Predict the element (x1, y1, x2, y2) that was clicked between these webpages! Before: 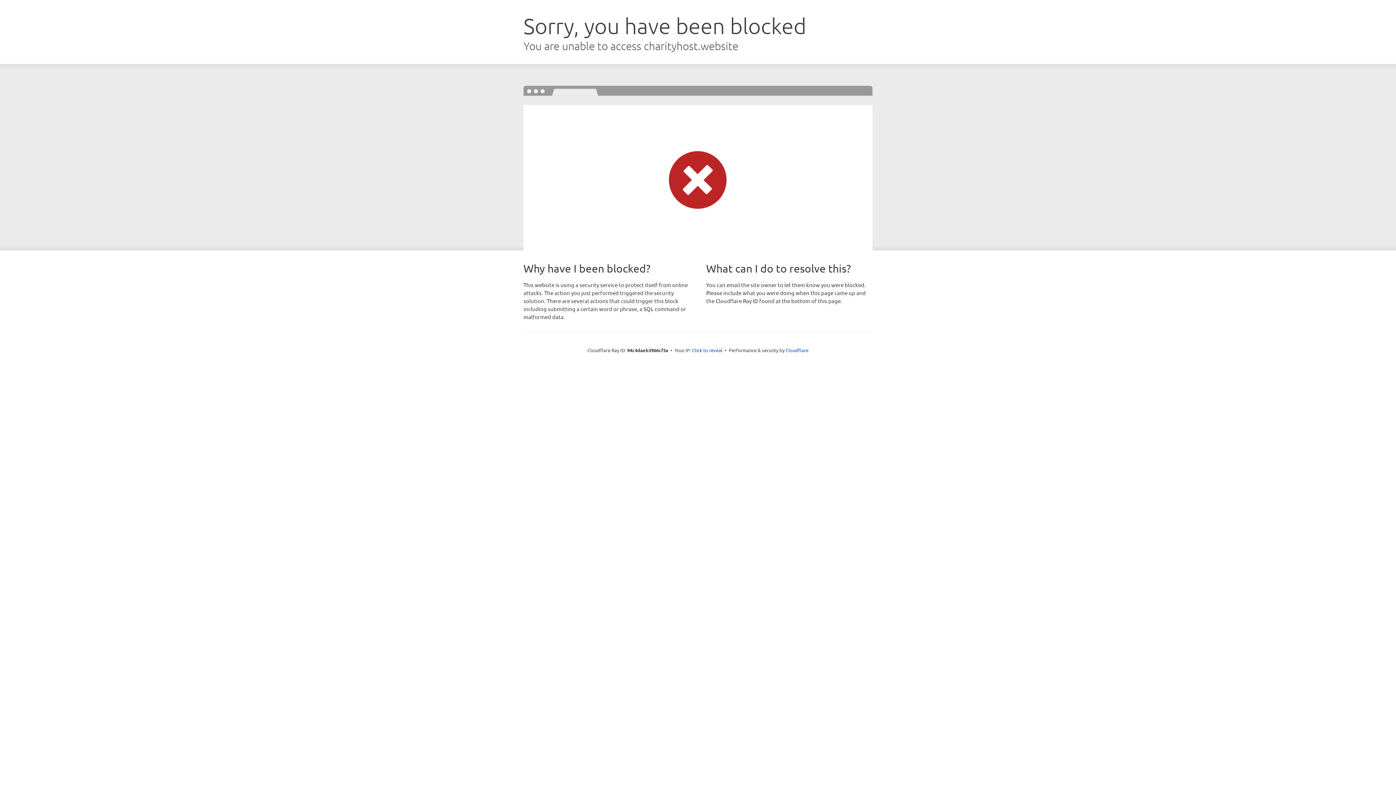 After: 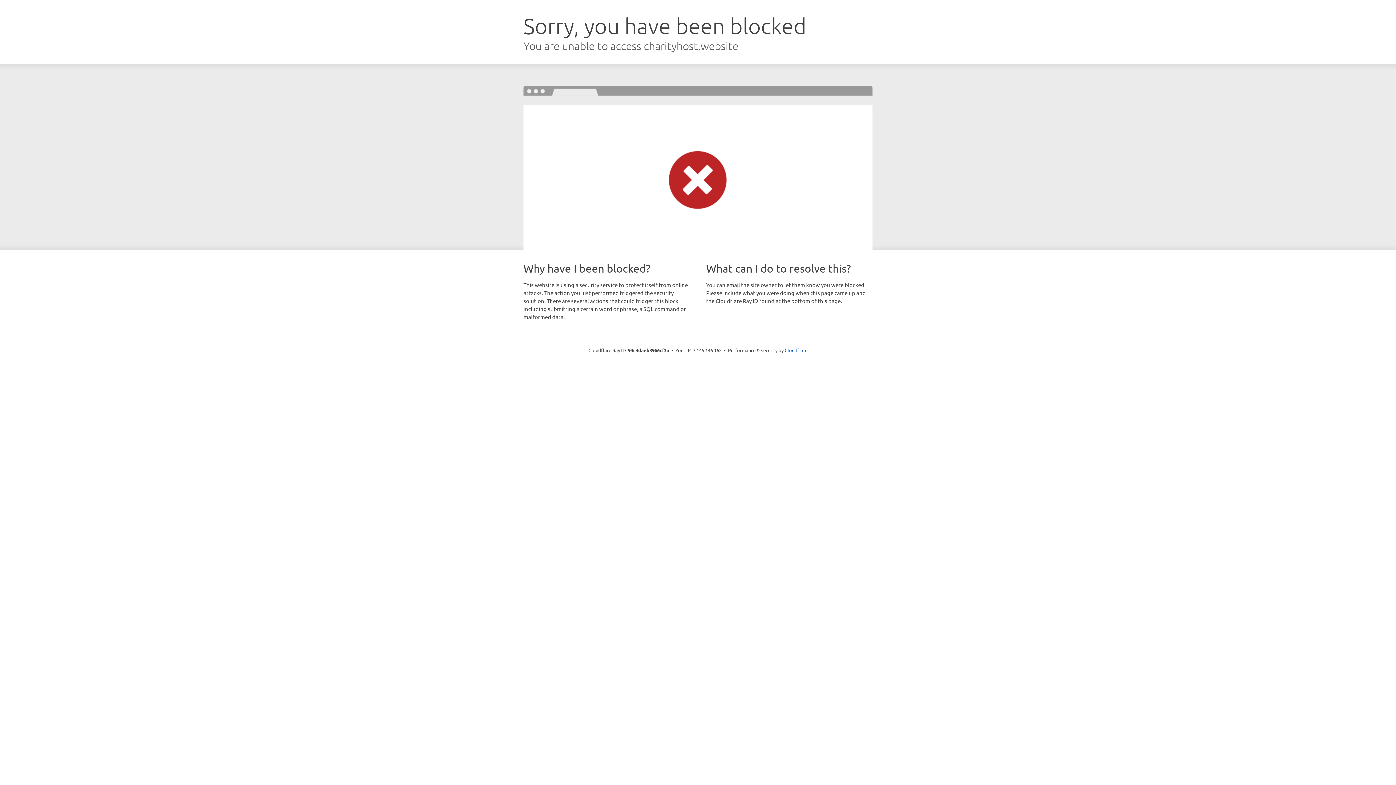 Action: label: Click to reveal bbox: (692, 346, 722, 353)